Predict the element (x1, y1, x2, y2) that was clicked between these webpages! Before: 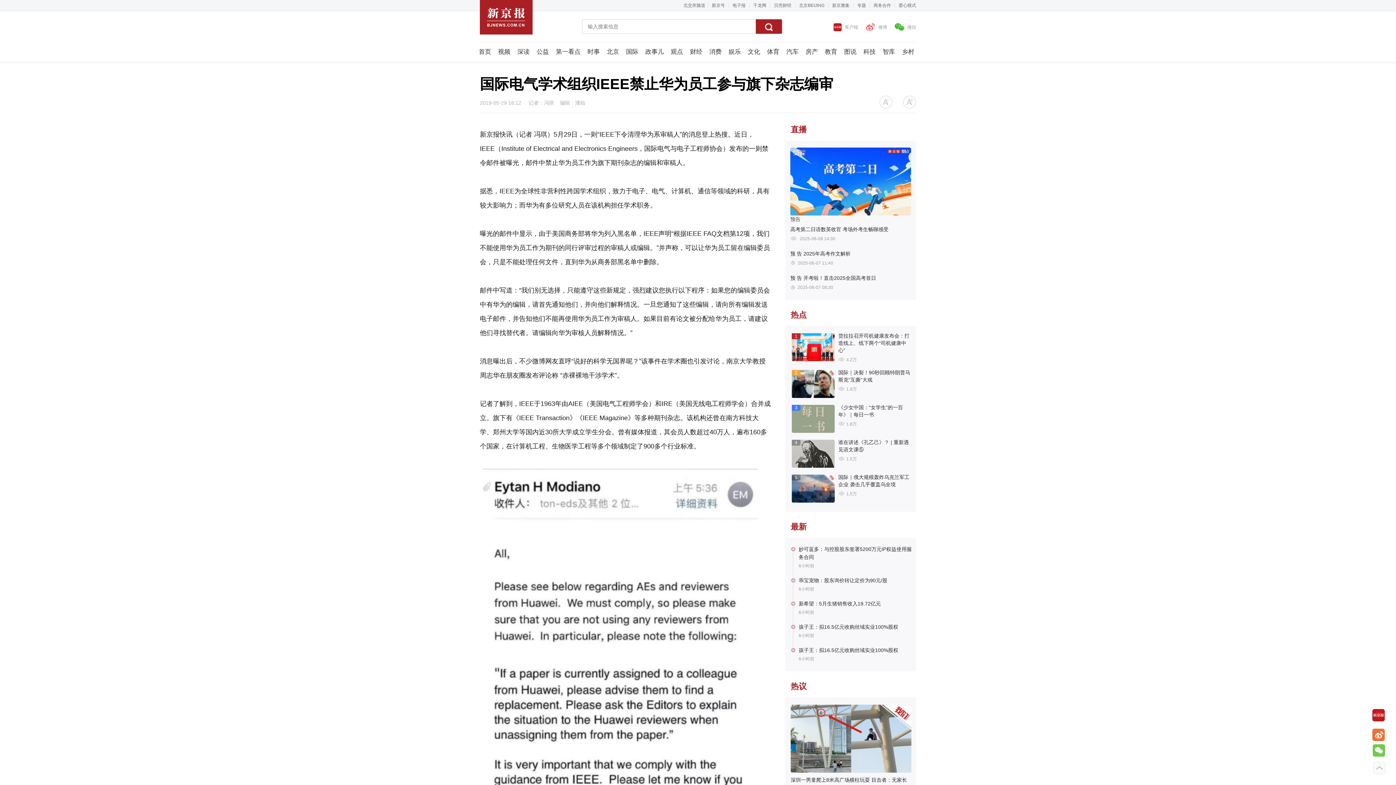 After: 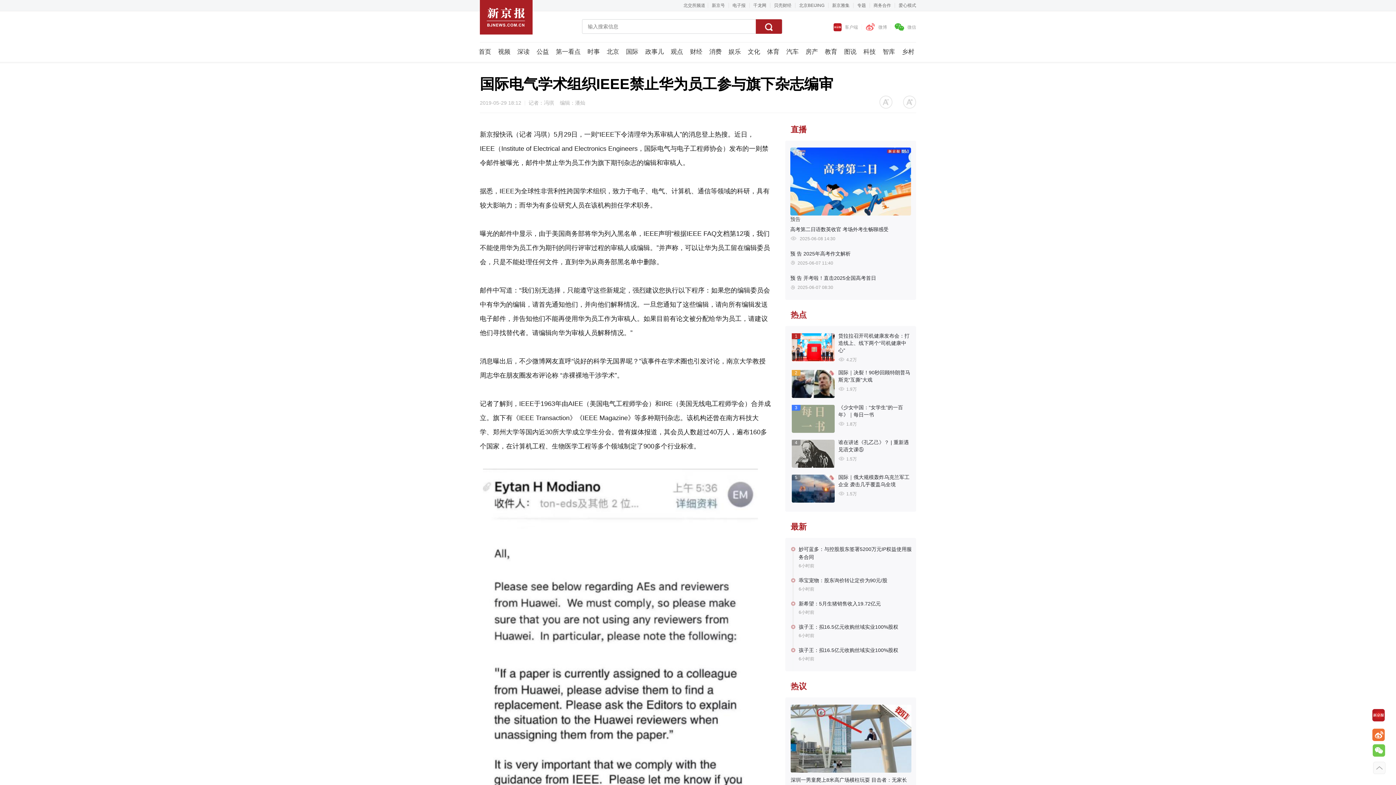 Action: bbox: (1373, 744, 1385, 757)